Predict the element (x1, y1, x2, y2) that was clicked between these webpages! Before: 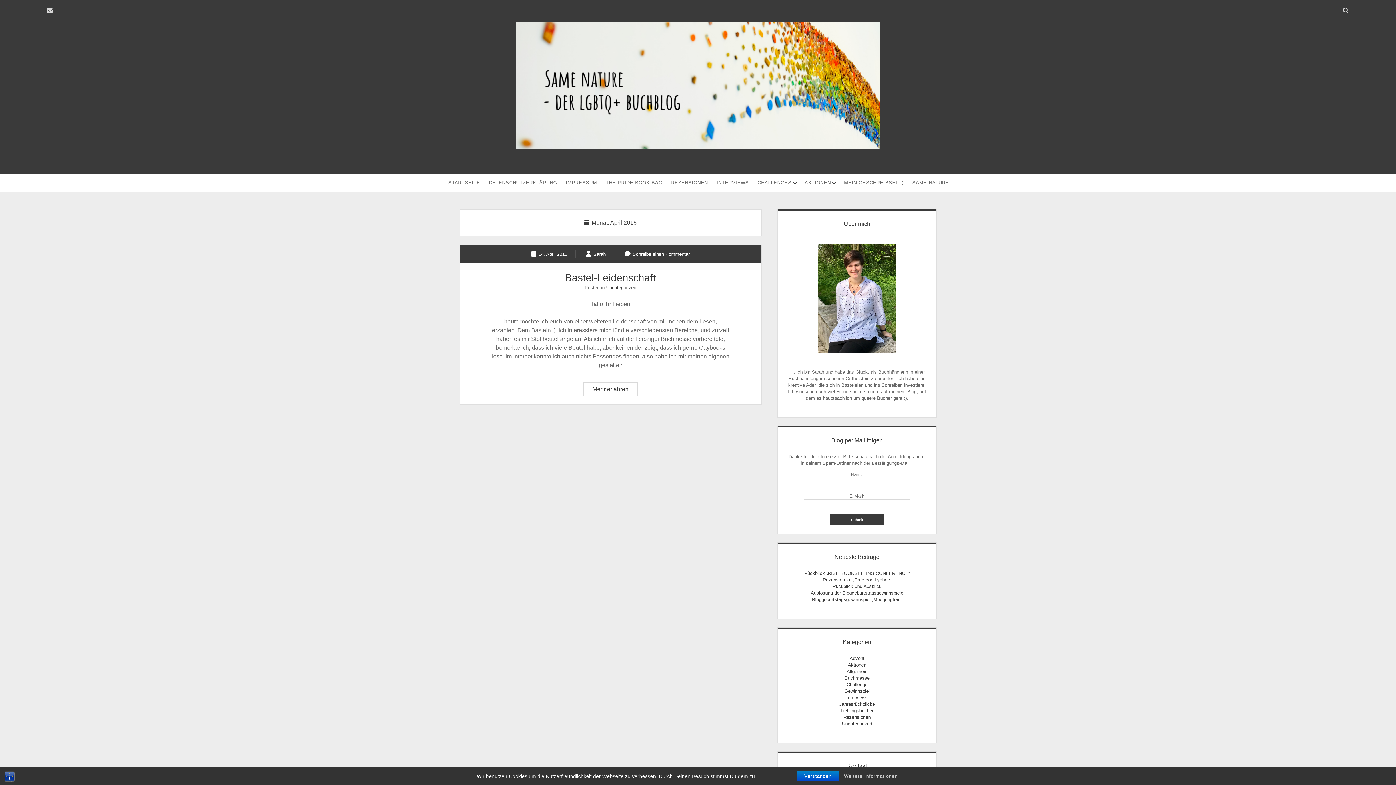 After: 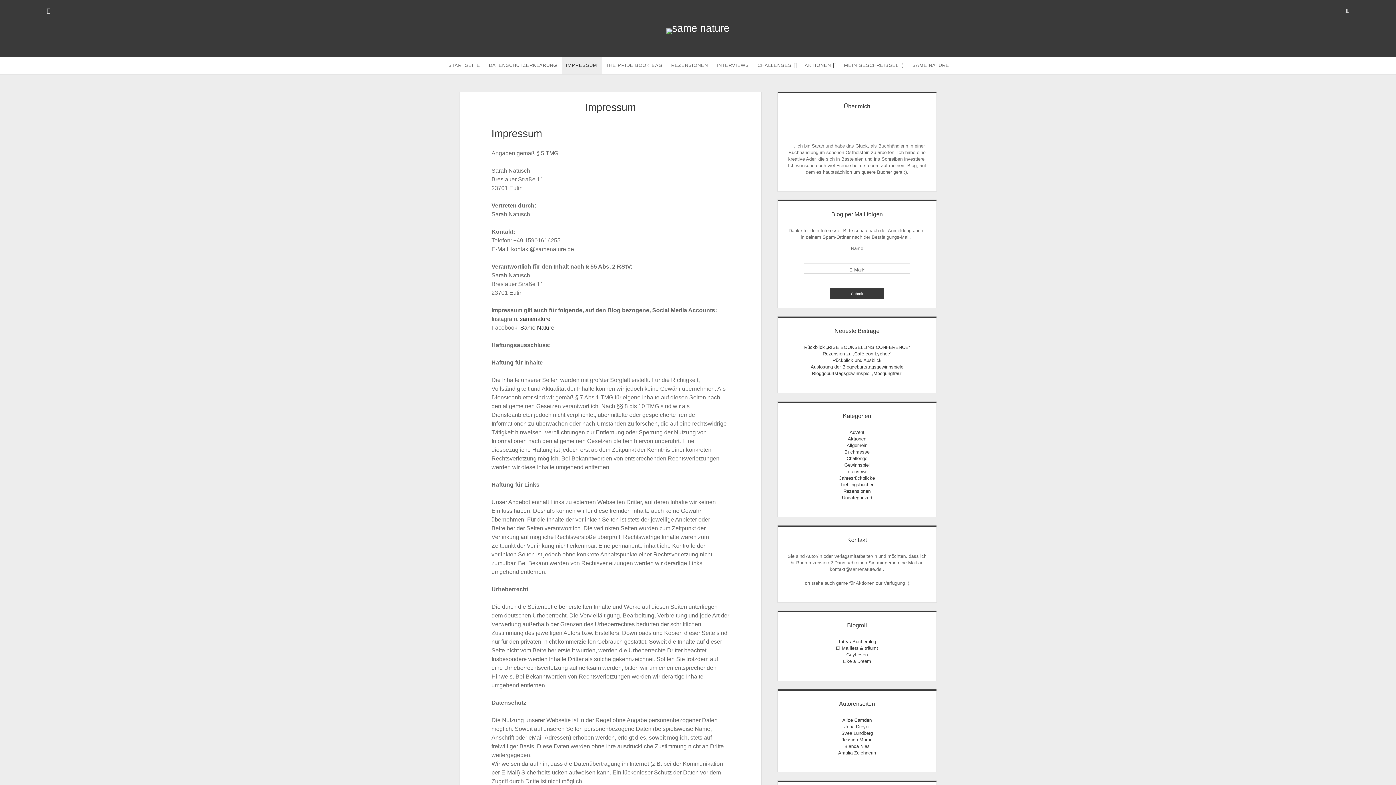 Action: label: IMPRESSUM bbox: (561, 174, 601, 191)